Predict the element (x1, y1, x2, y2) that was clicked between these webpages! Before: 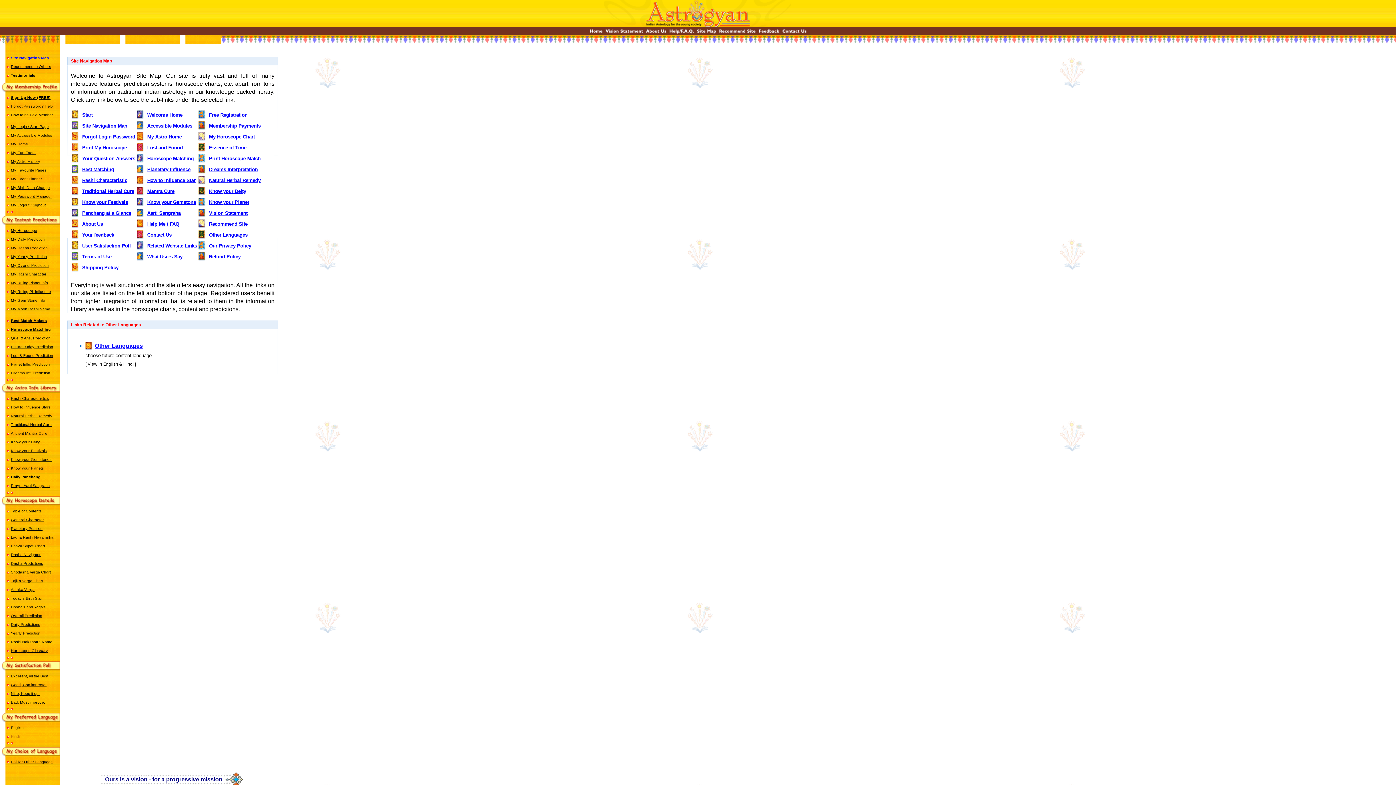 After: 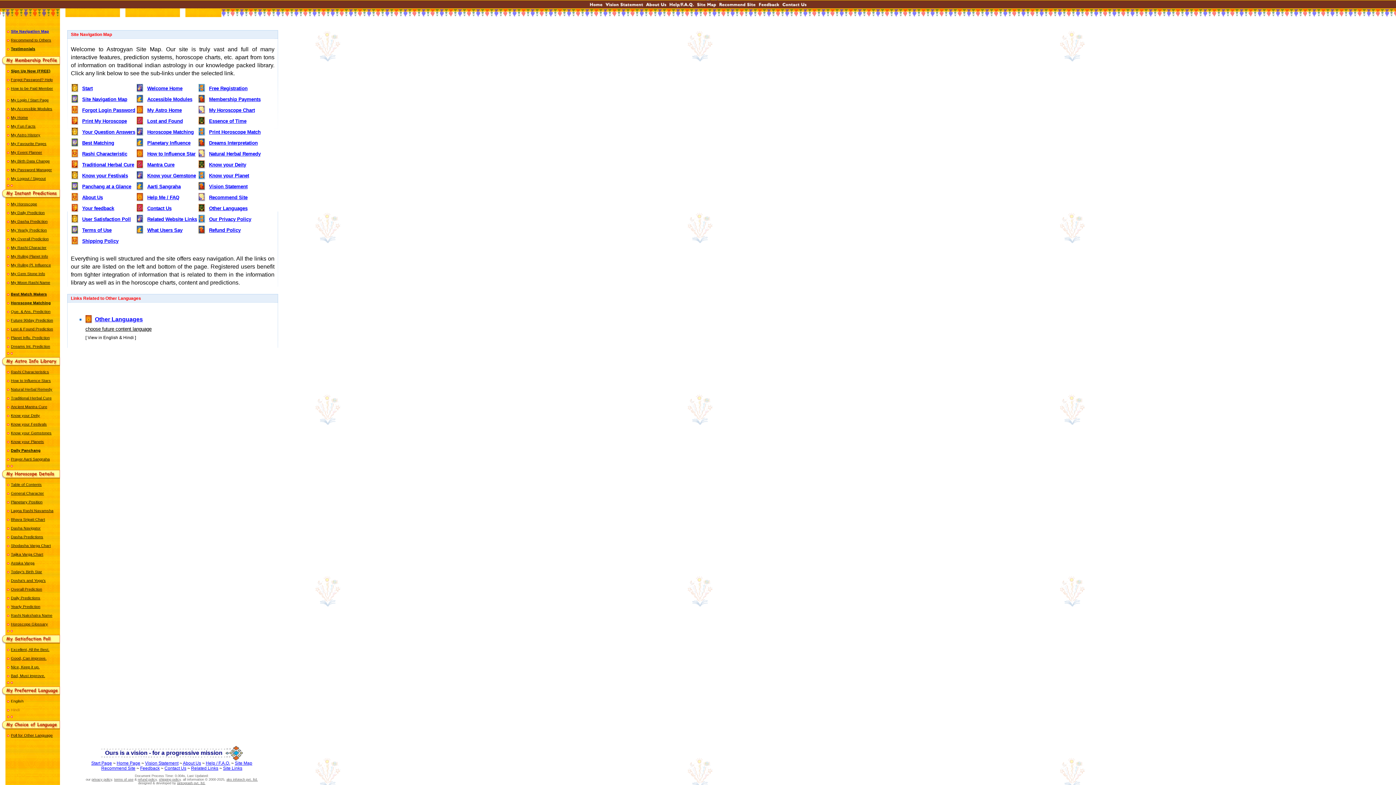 Action: bbox: (209, 232, 247, 237) label: Other Languages